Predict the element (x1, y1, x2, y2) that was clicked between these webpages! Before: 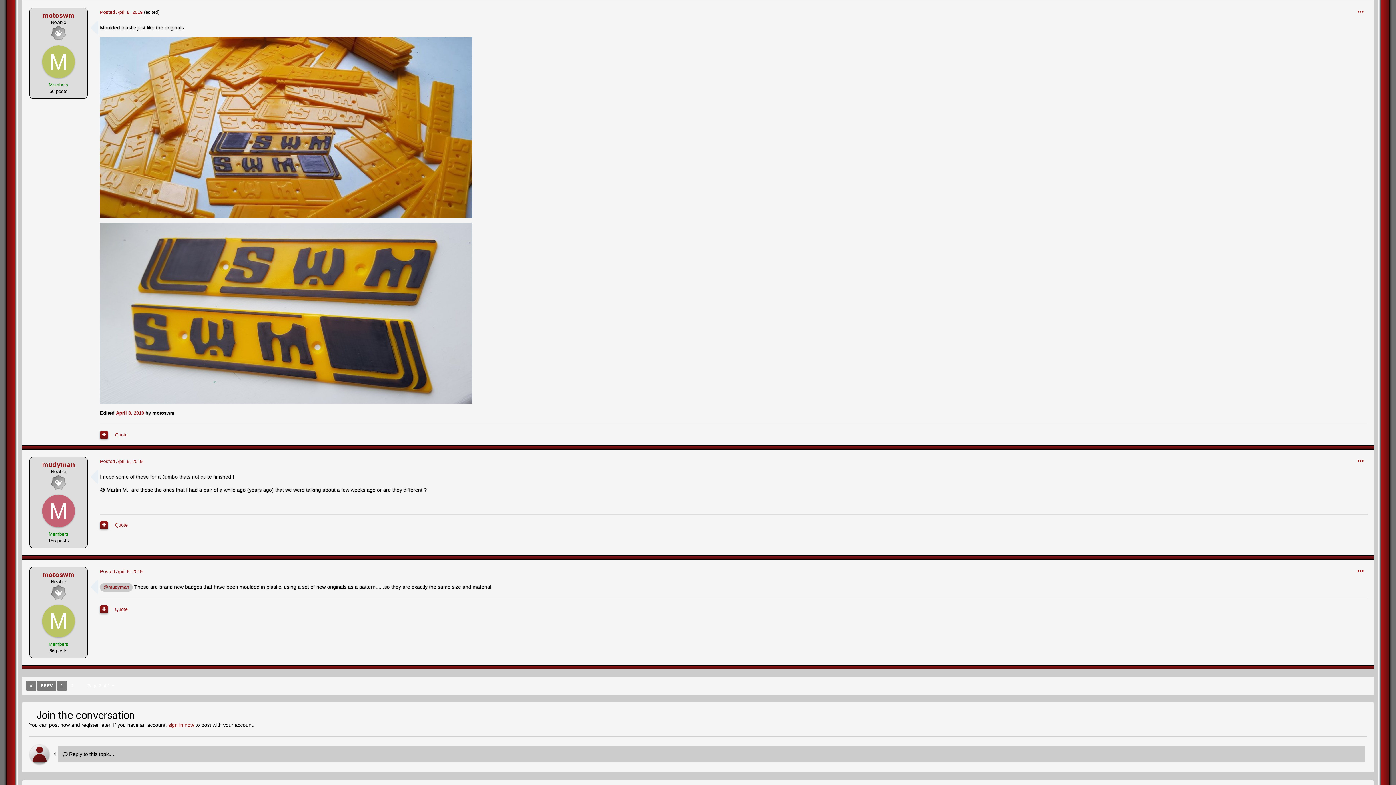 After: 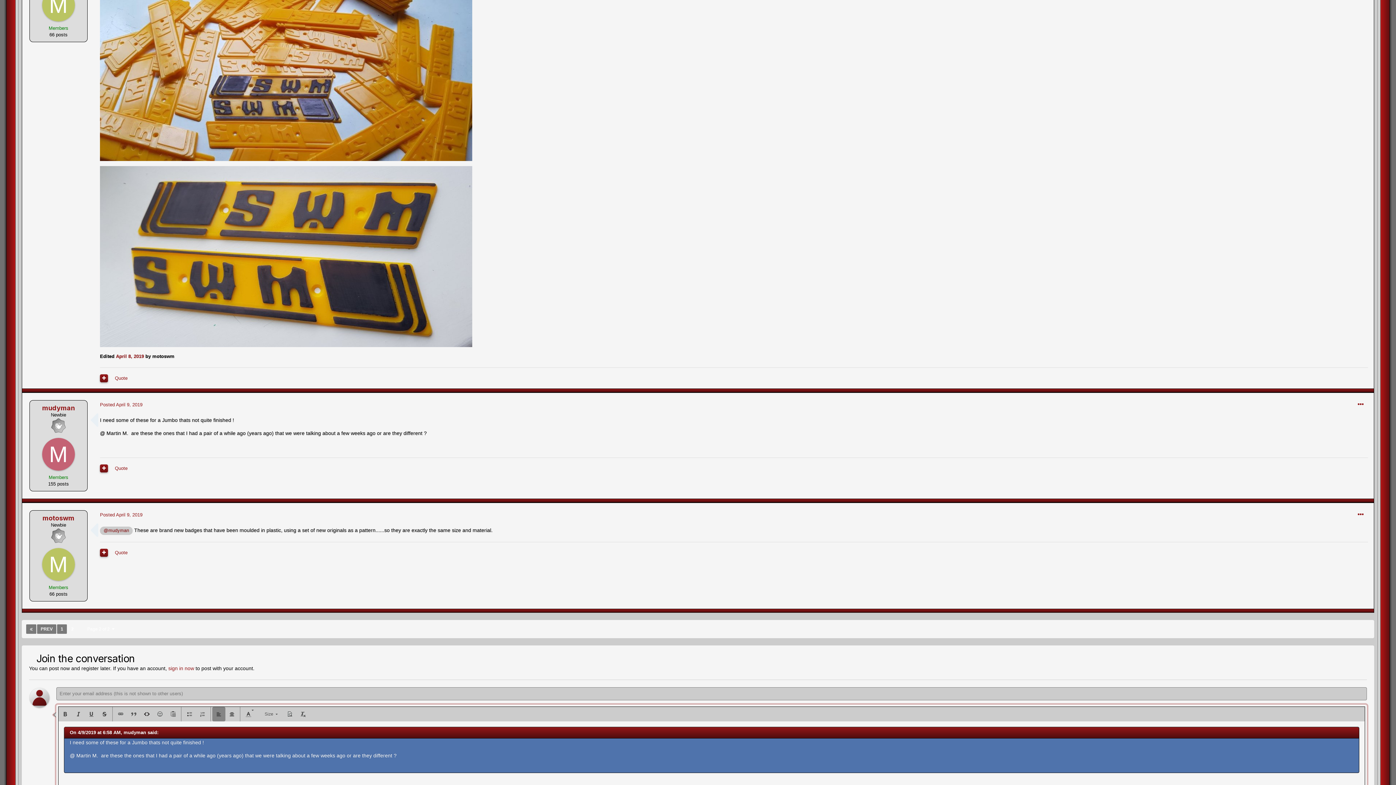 Action: bbox: (114, 522, 127, 528) label: Quote